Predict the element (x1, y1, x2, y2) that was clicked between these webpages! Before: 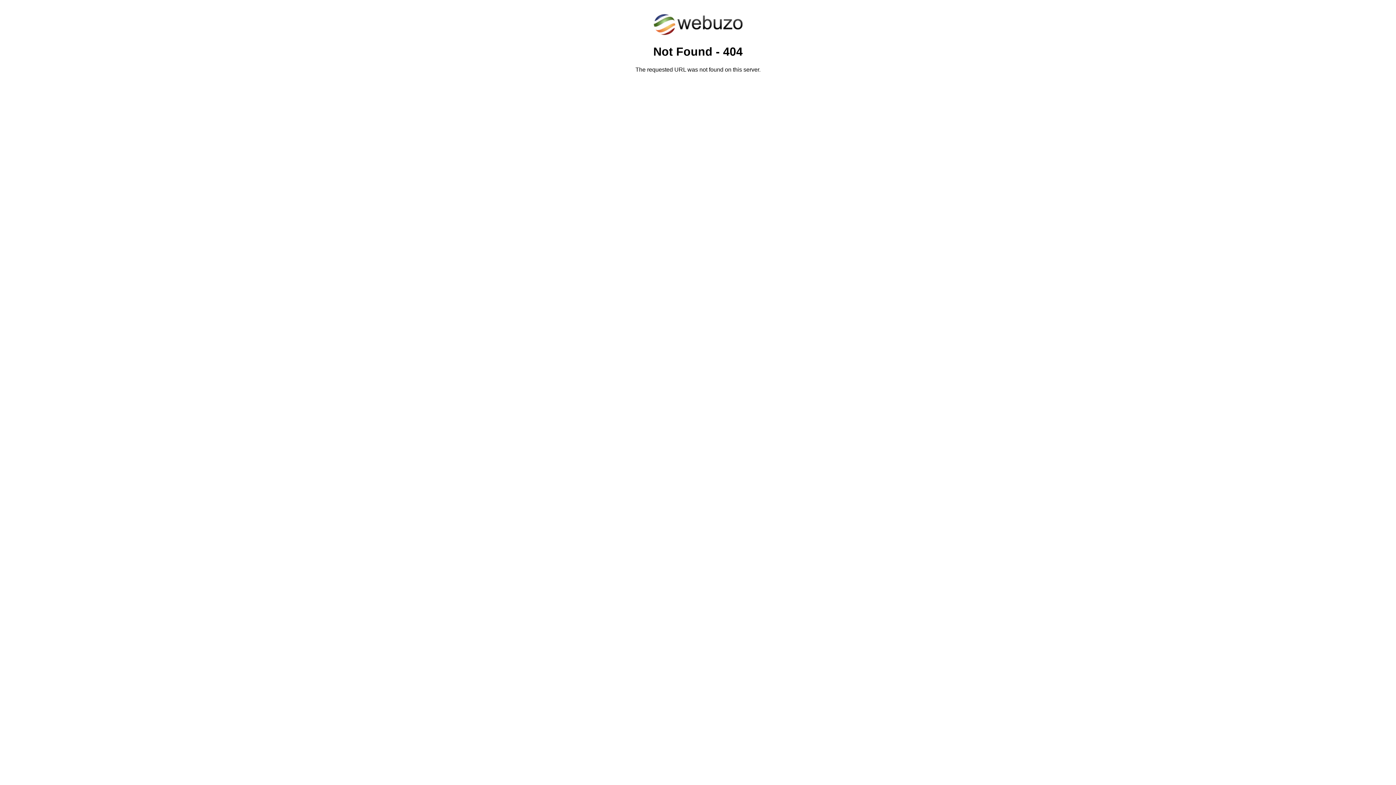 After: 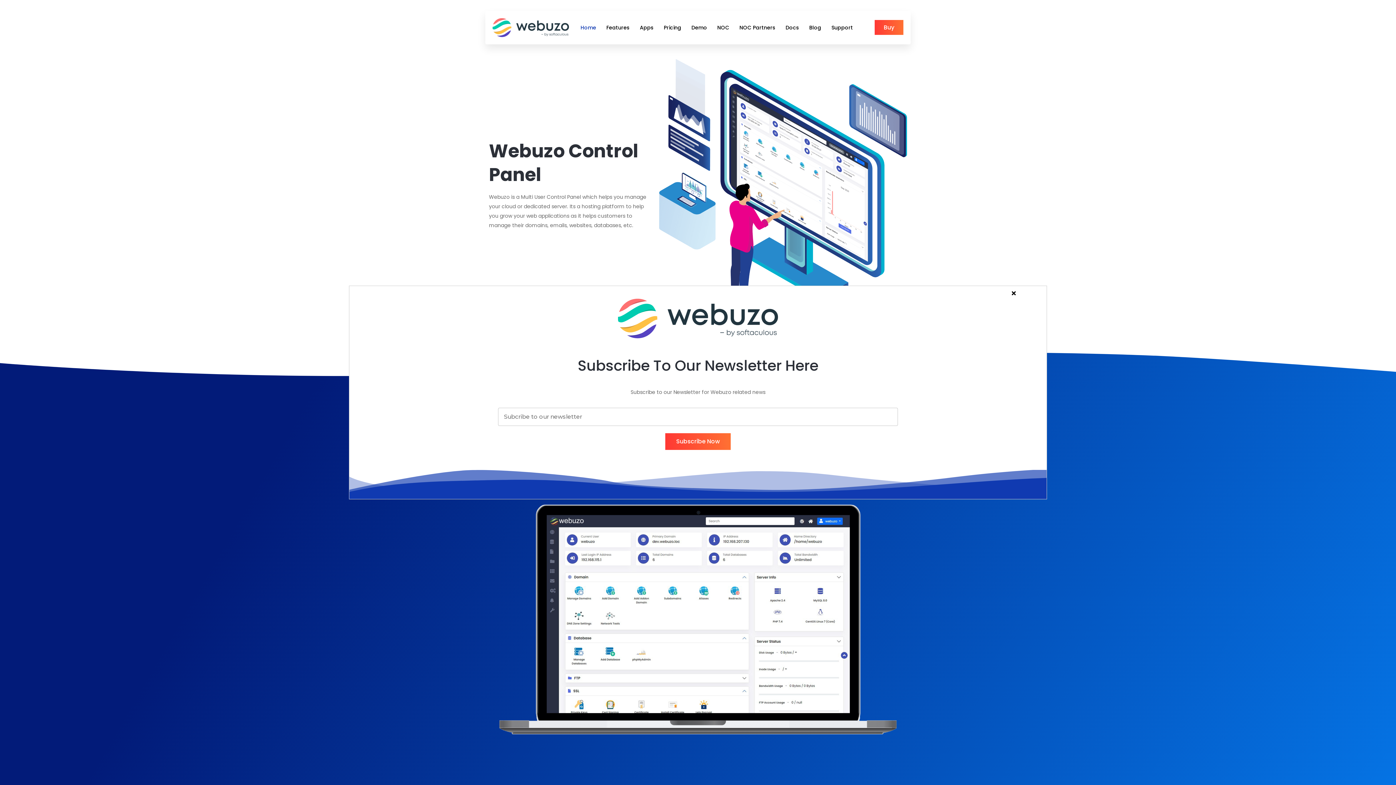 Action: bbox: (652, 30, 743, 37)